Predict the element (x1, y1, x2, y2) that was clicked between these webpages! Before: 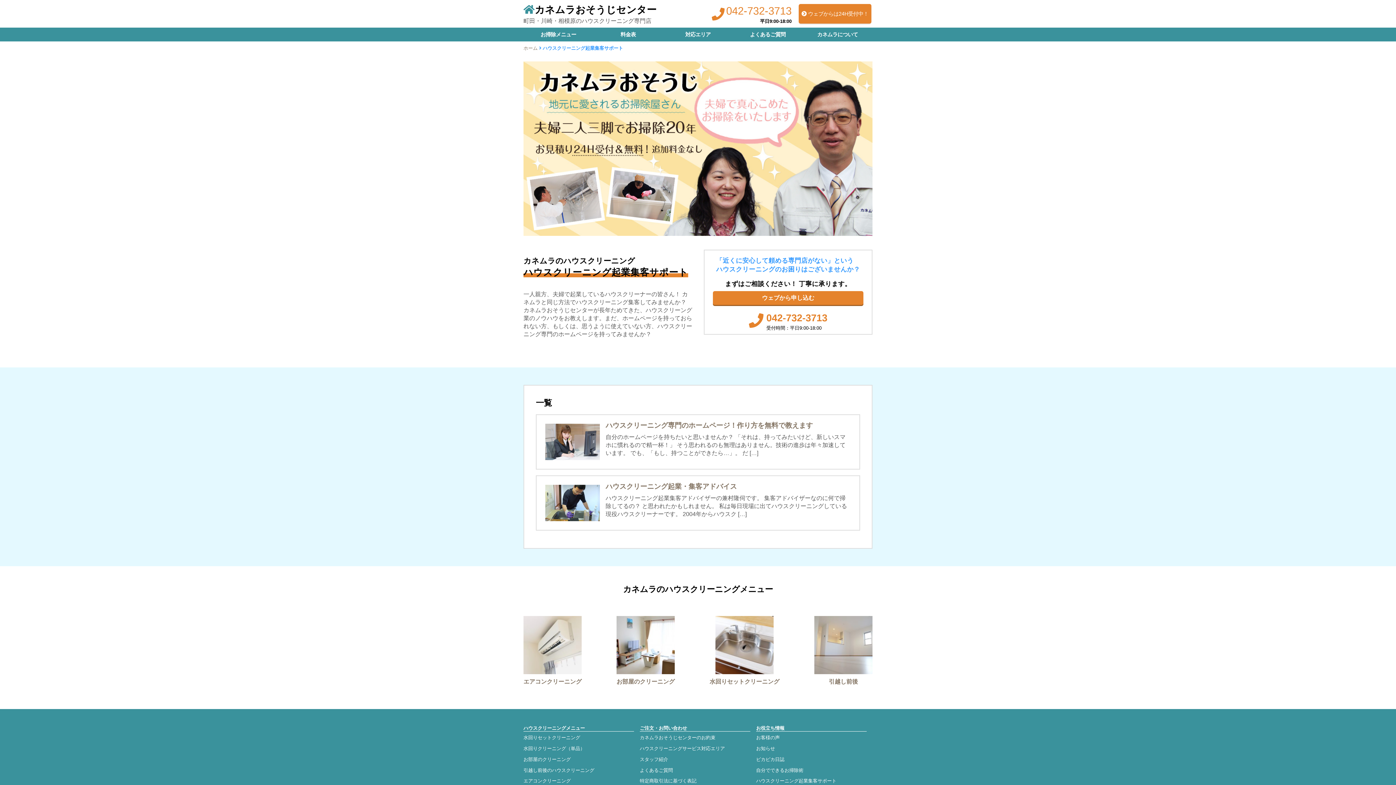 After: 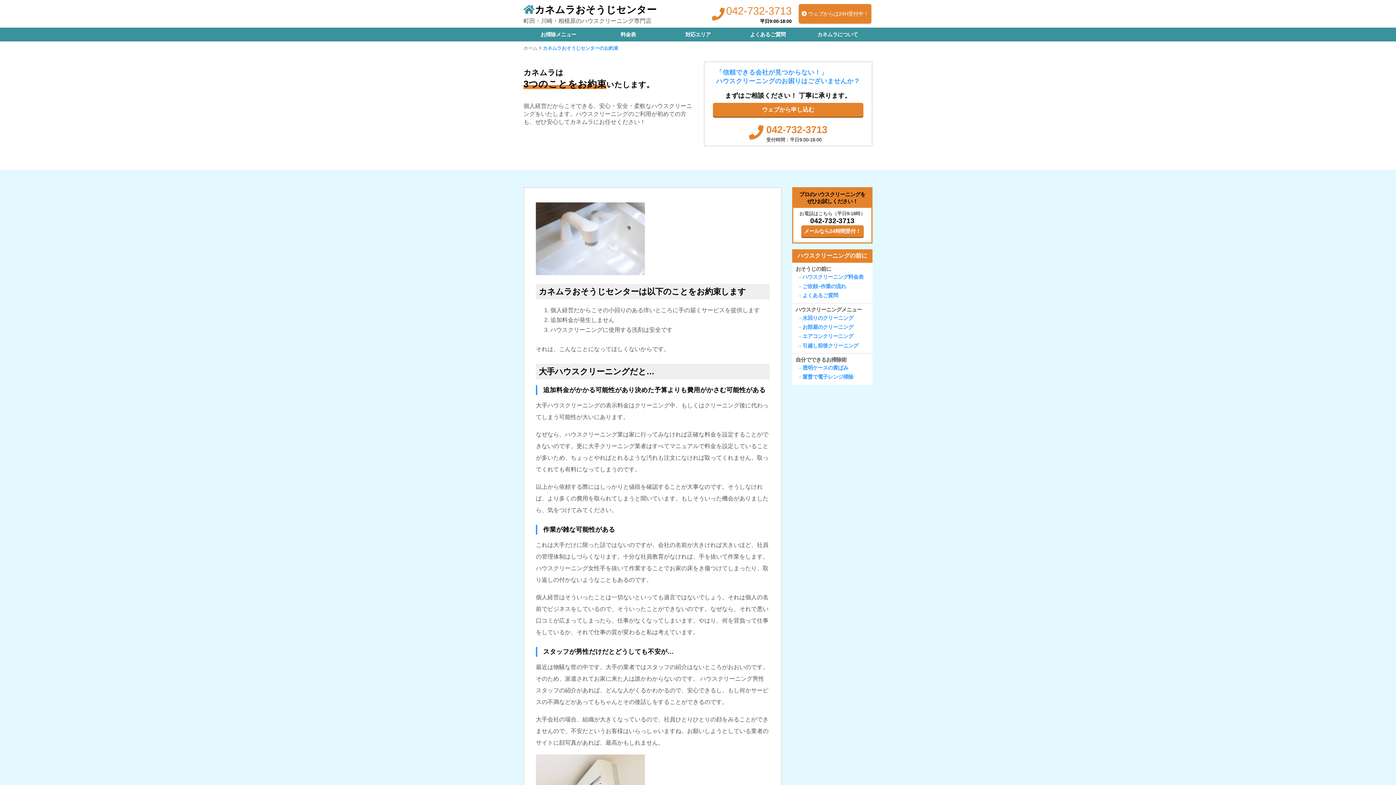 Action: bbox: (640, 735, 715, 740) label: カネムラおそうじセンターのお約束